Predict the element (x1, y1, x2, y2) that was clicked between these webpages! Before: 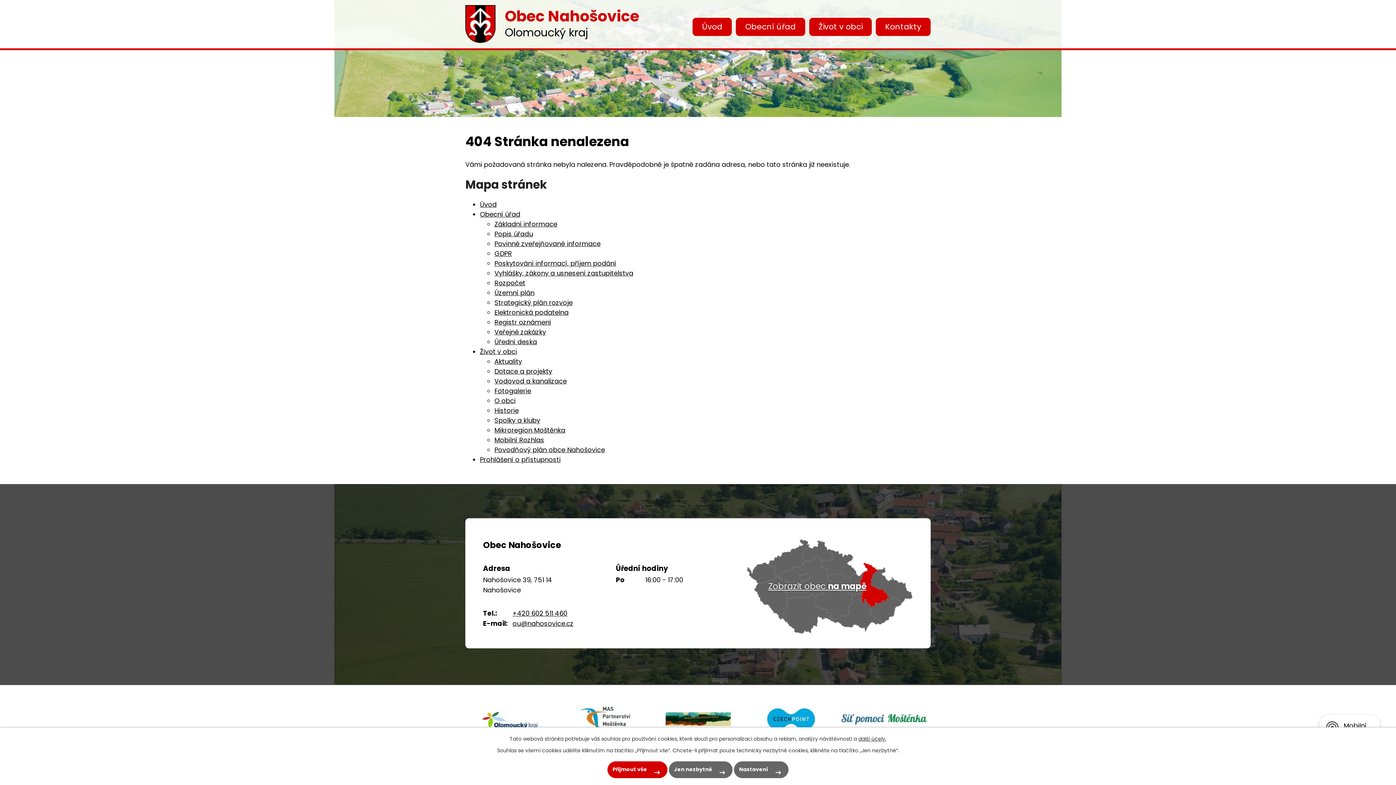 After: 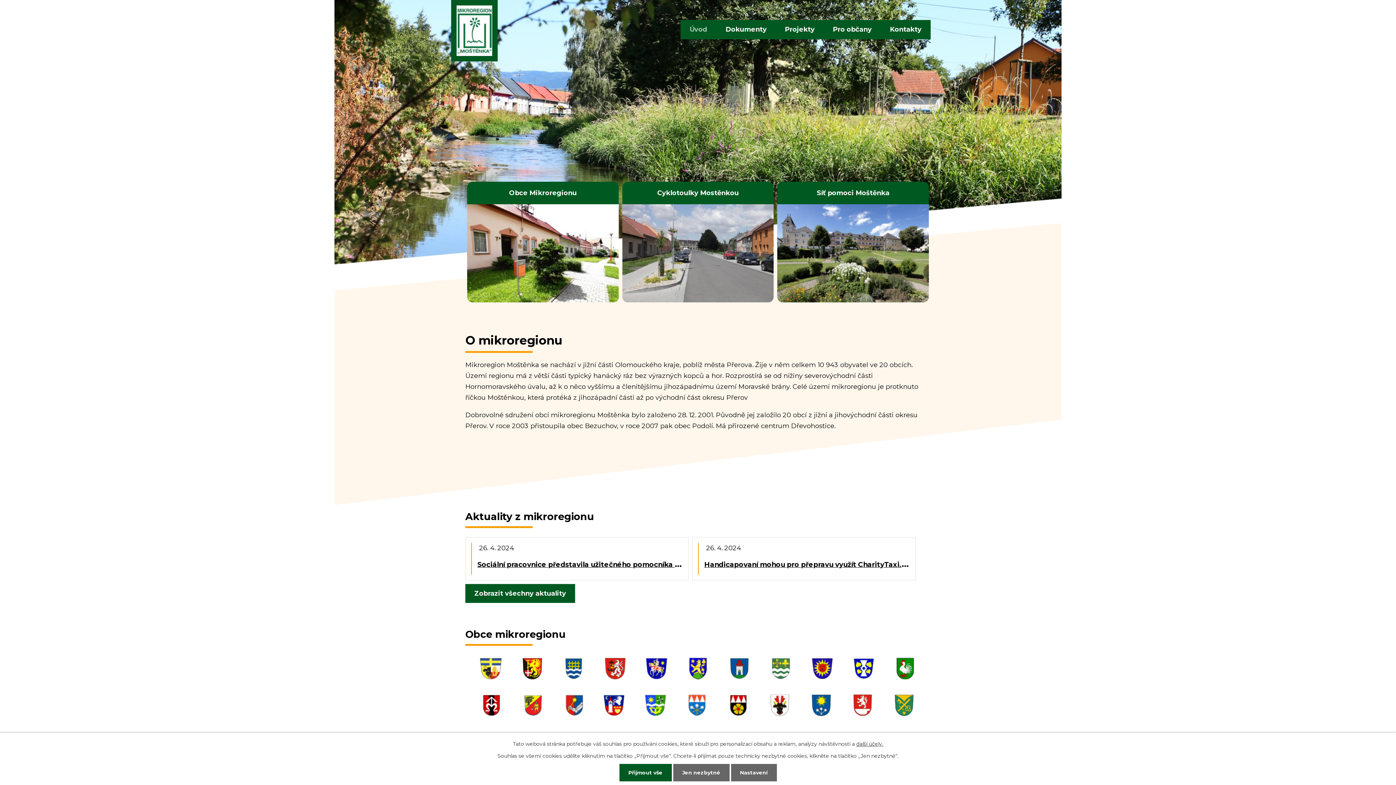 Action: label: Mikroregion Moštěnka bbox: (494, 425, 565, 434)